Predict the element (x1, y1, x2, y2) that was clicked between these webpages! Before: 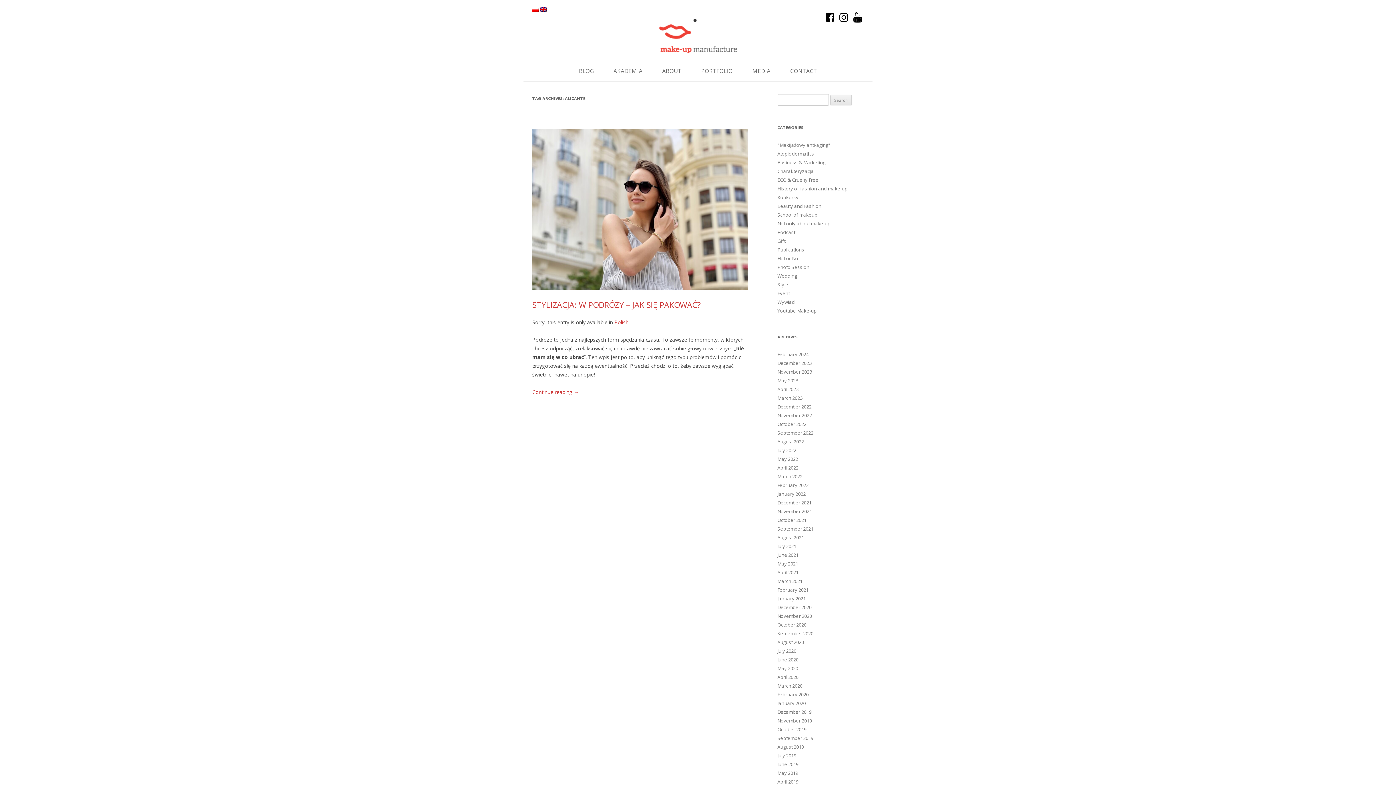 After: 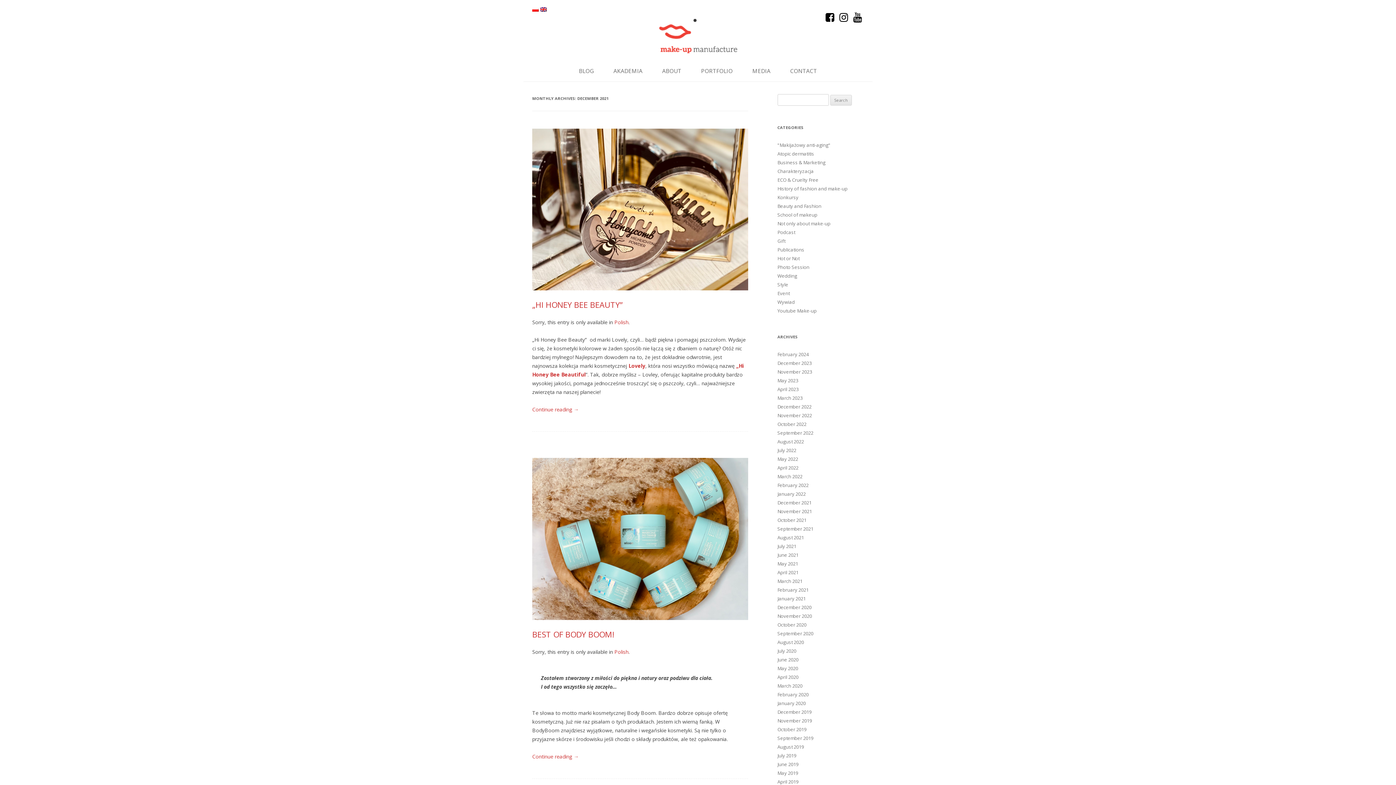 Action: label: December 2021 bbox: (777, 499, 811, 506)